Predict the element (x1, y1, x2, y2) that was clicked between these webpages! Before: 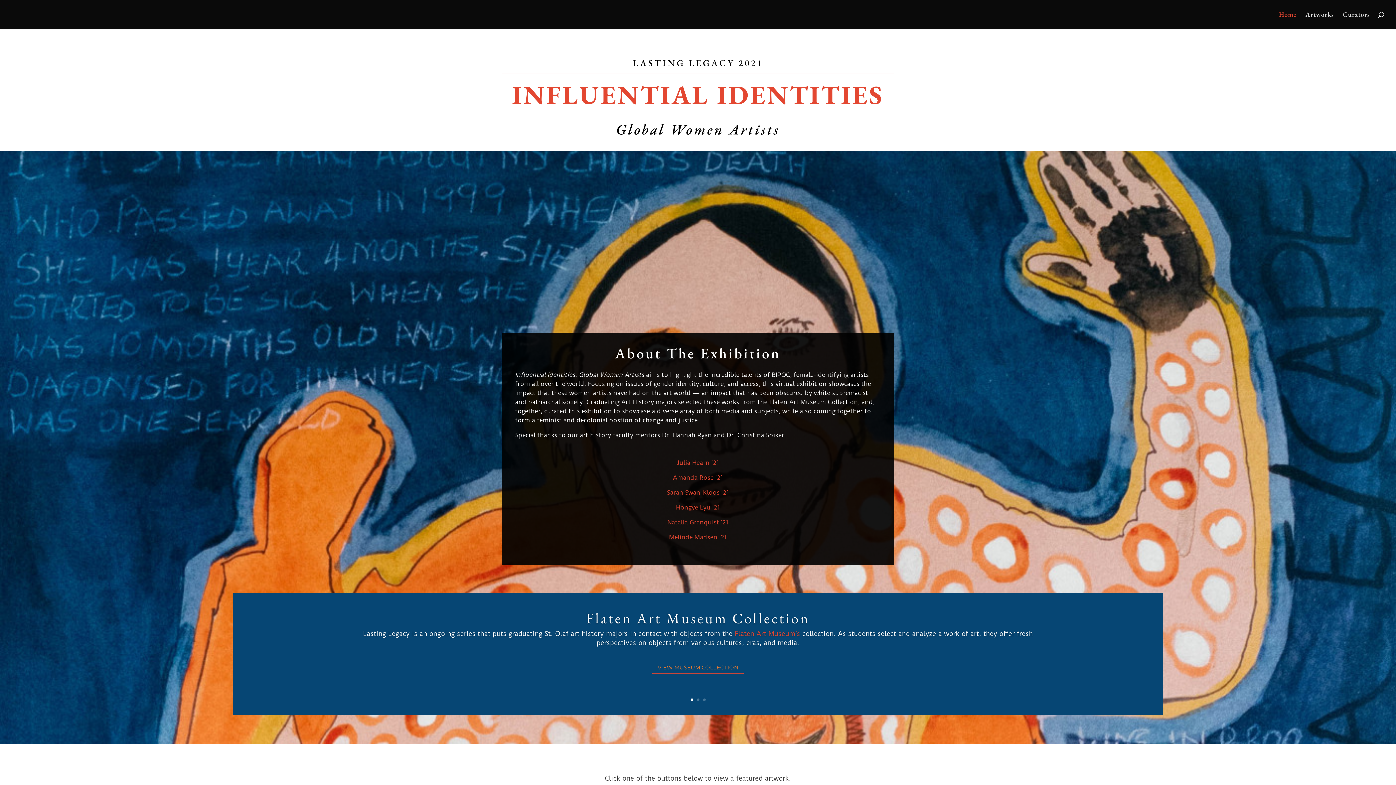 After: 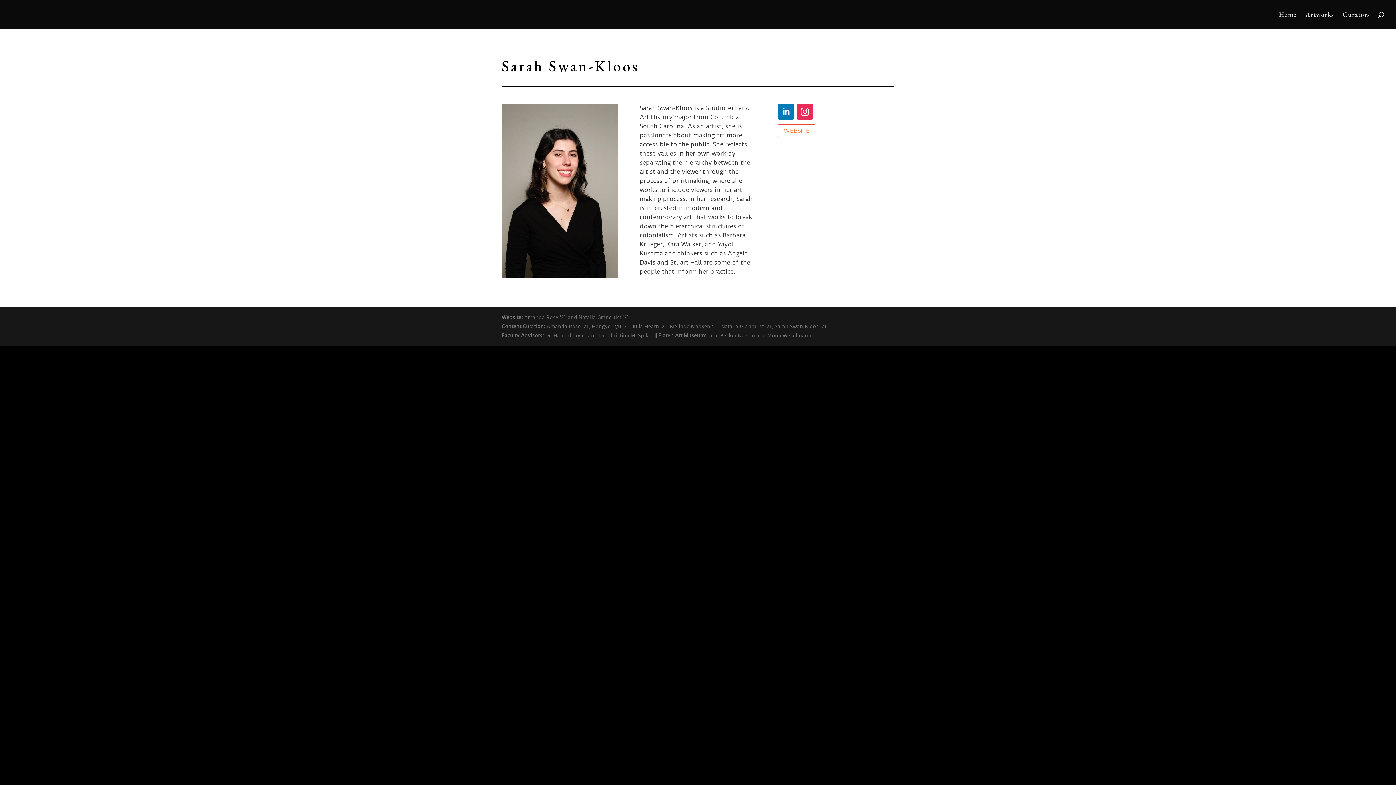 Action: label: Sarah Swan-Kloos ‘21 bbox: (667, 489, 729, 496)